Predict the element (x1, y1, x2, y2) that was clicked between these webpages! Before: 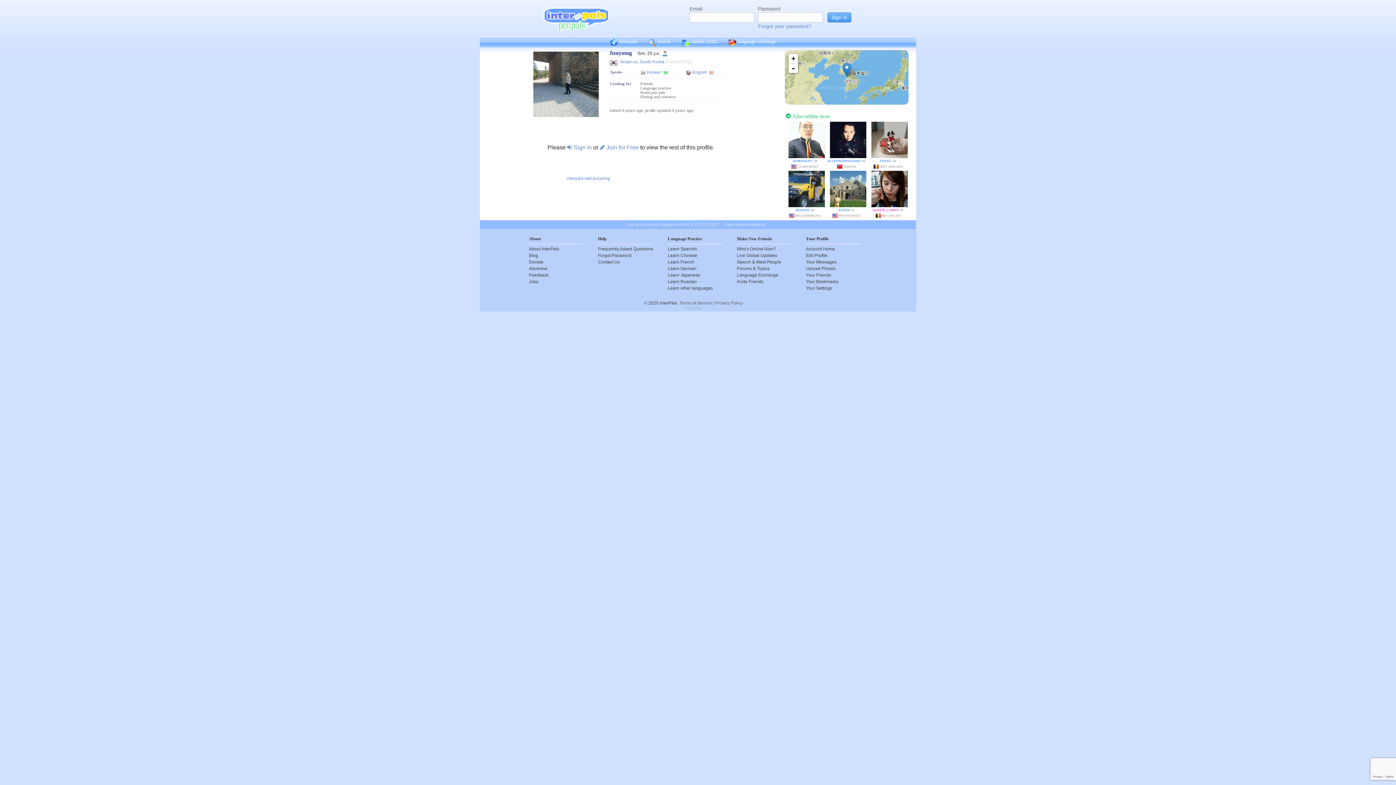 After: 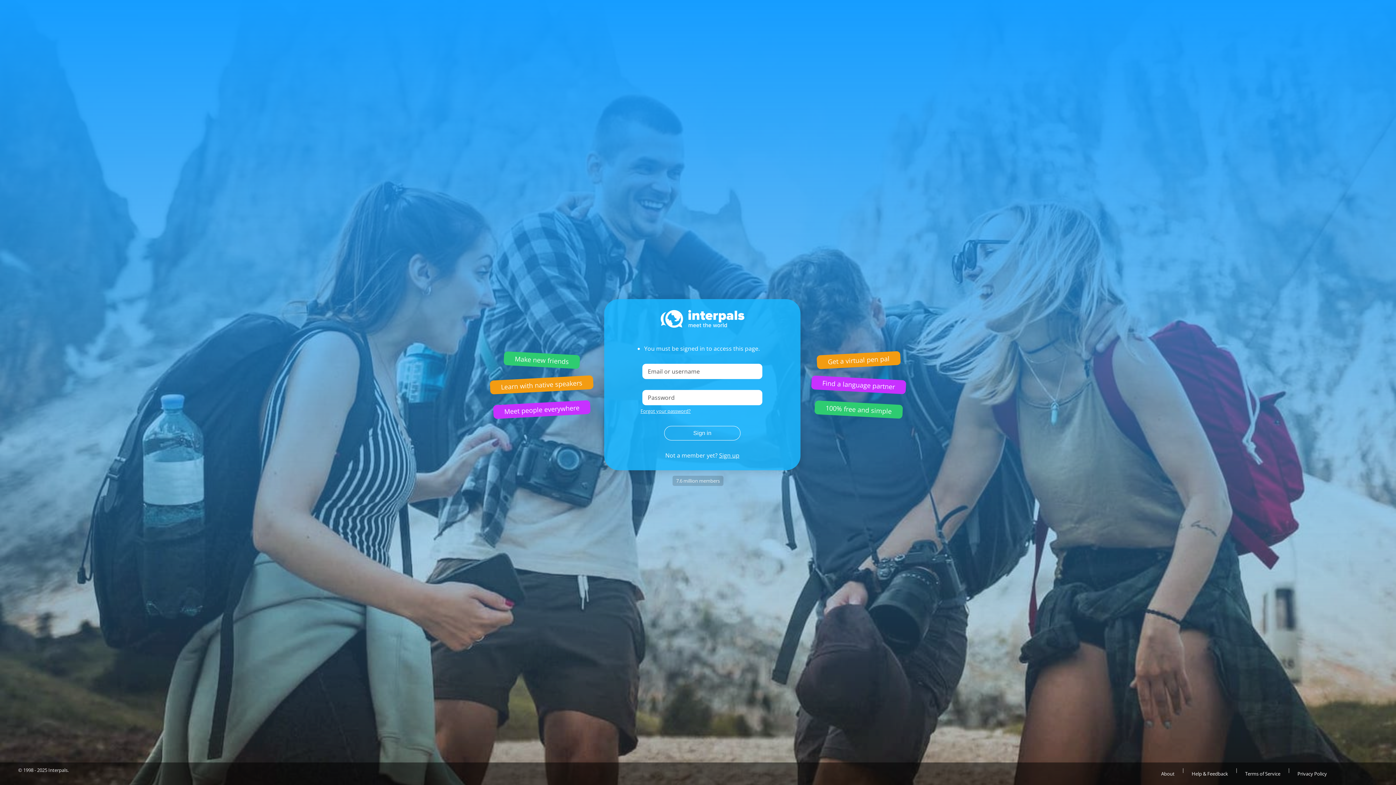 Action: bbox: (609, 58, 618, 66)